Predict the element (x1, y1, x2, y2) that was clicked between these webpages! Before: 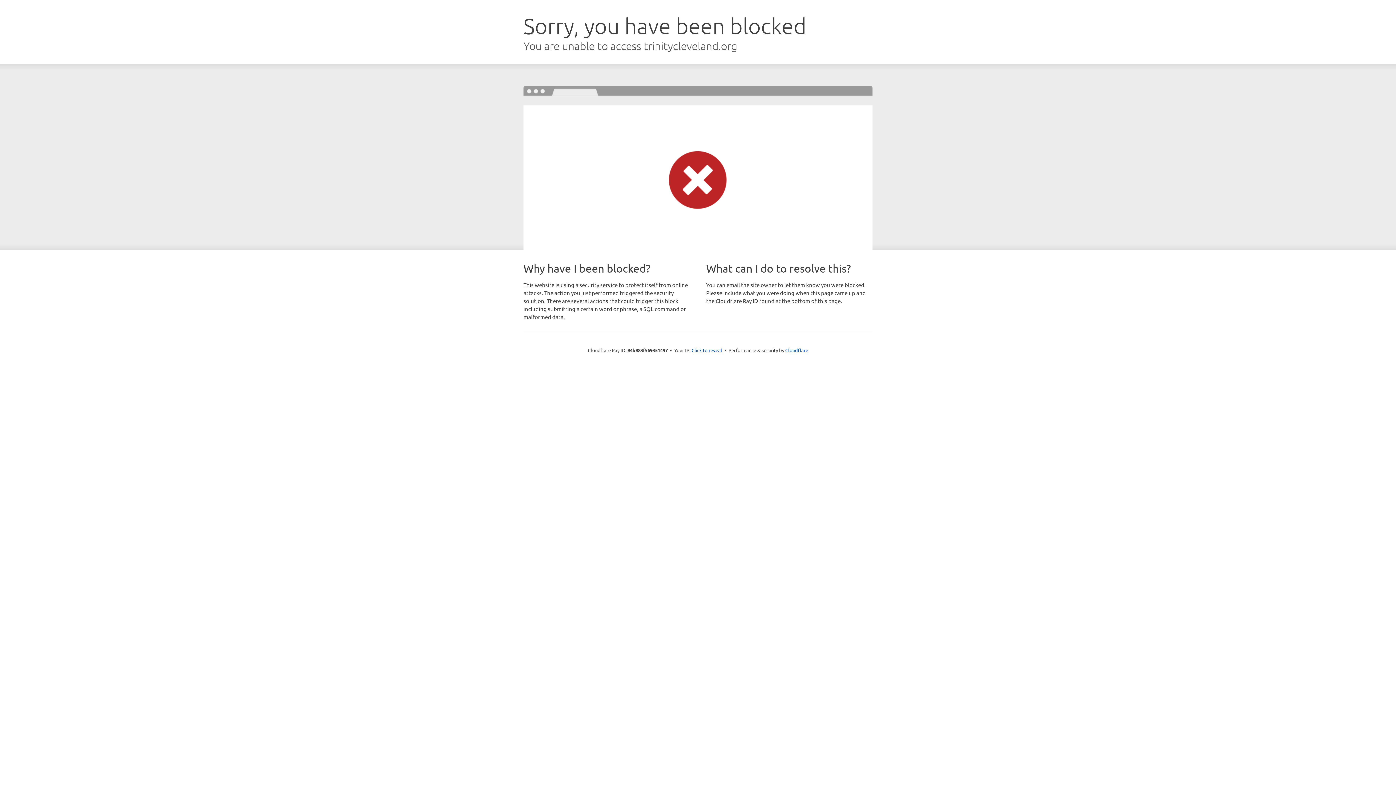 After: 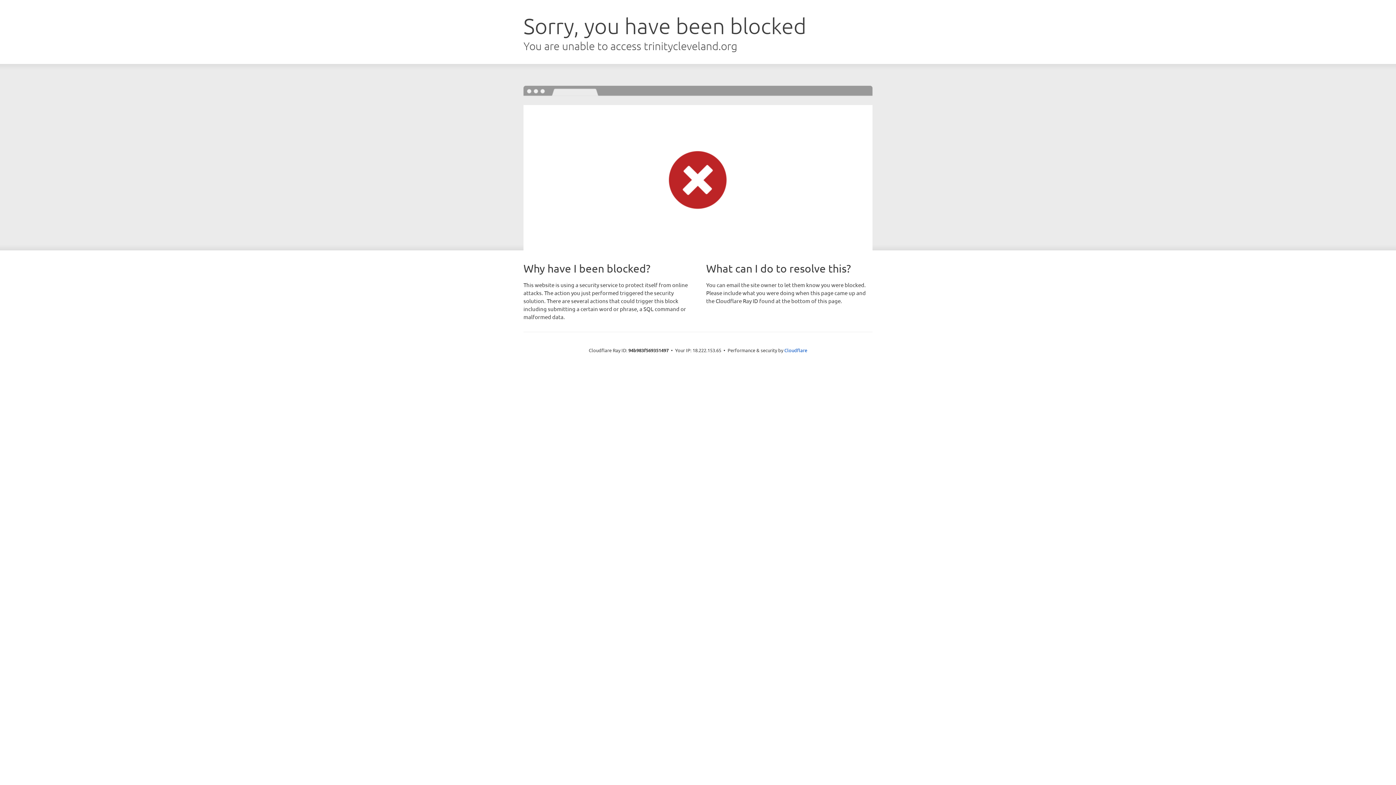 Action: bbox: (691, 346, 722, 353) label: Click to reveal